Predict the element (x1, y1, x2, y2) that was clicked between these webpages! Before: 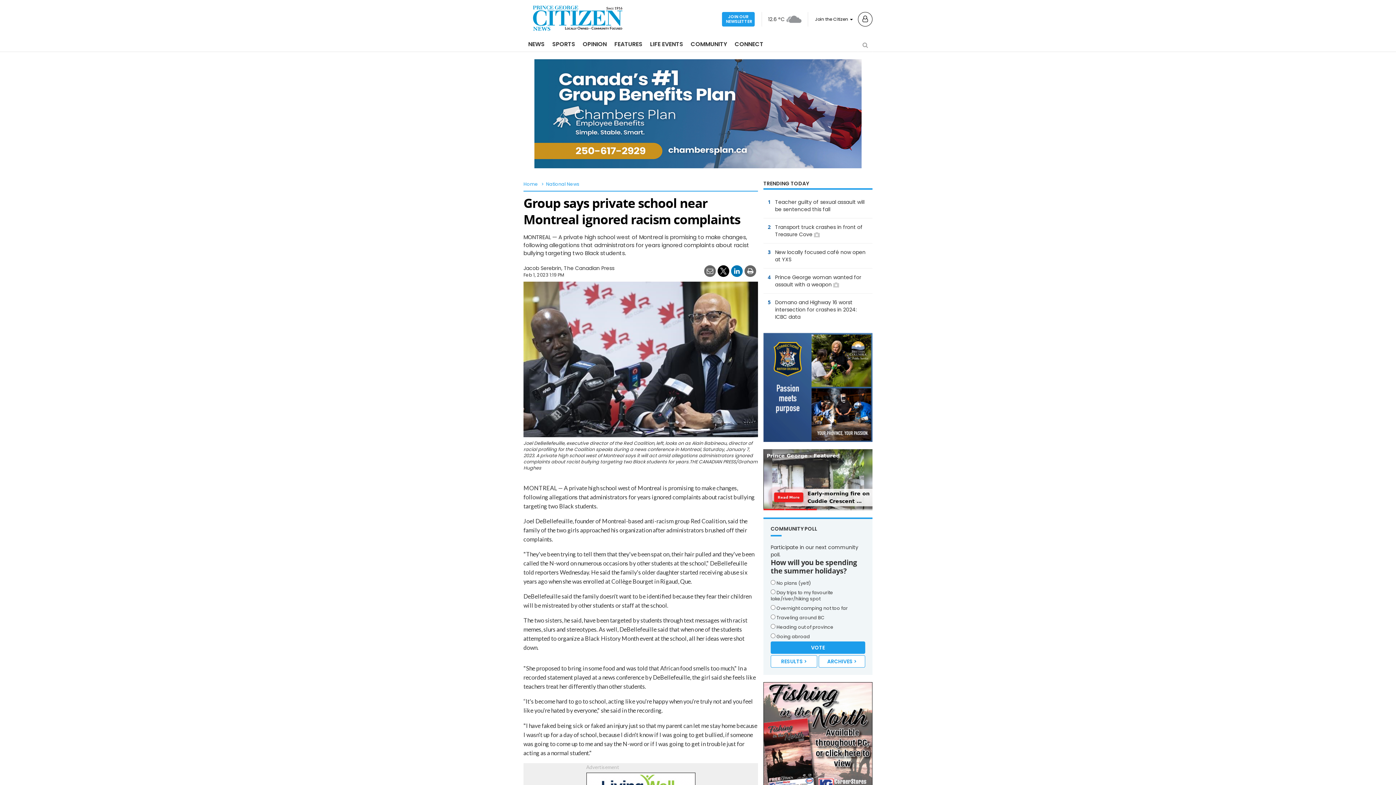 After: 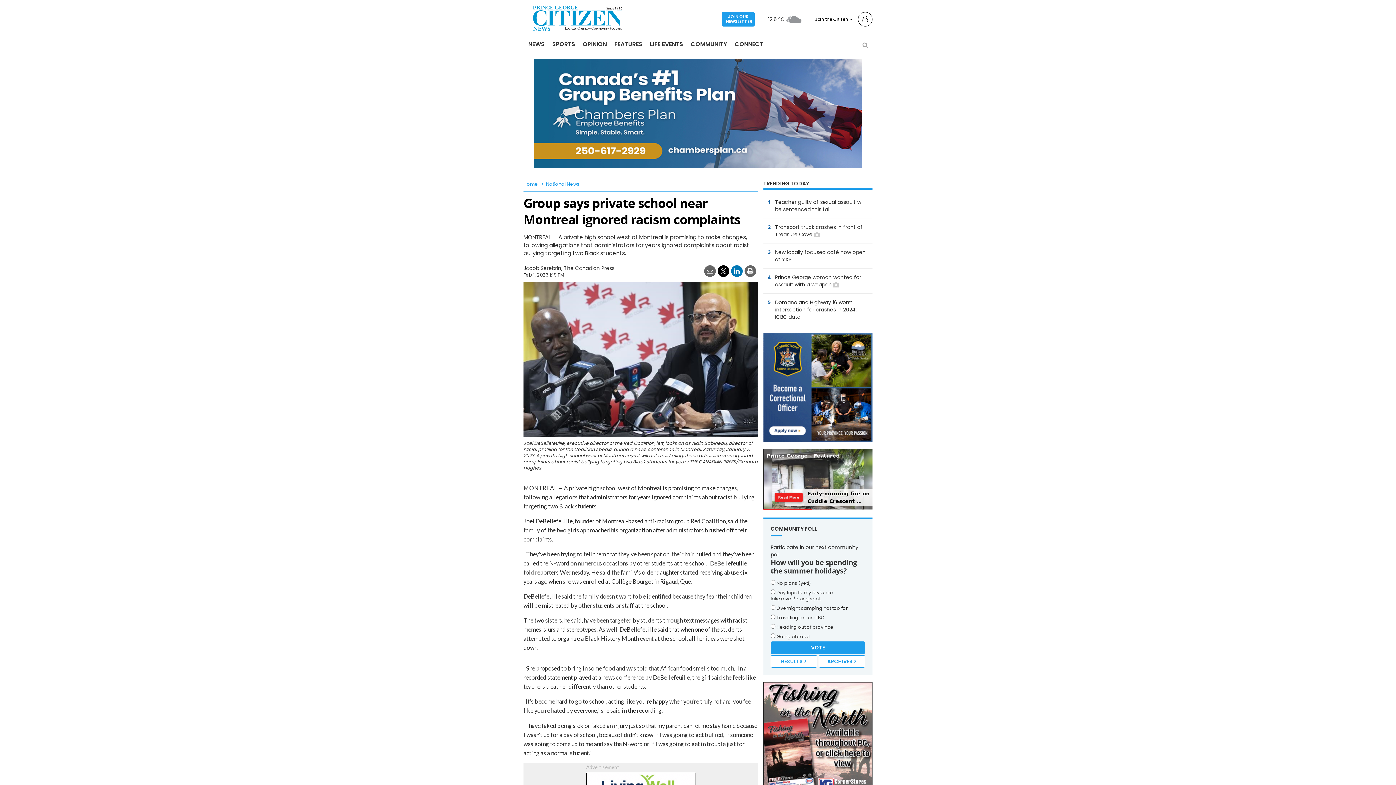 Action: bbox: (731, 265, 742, 277)